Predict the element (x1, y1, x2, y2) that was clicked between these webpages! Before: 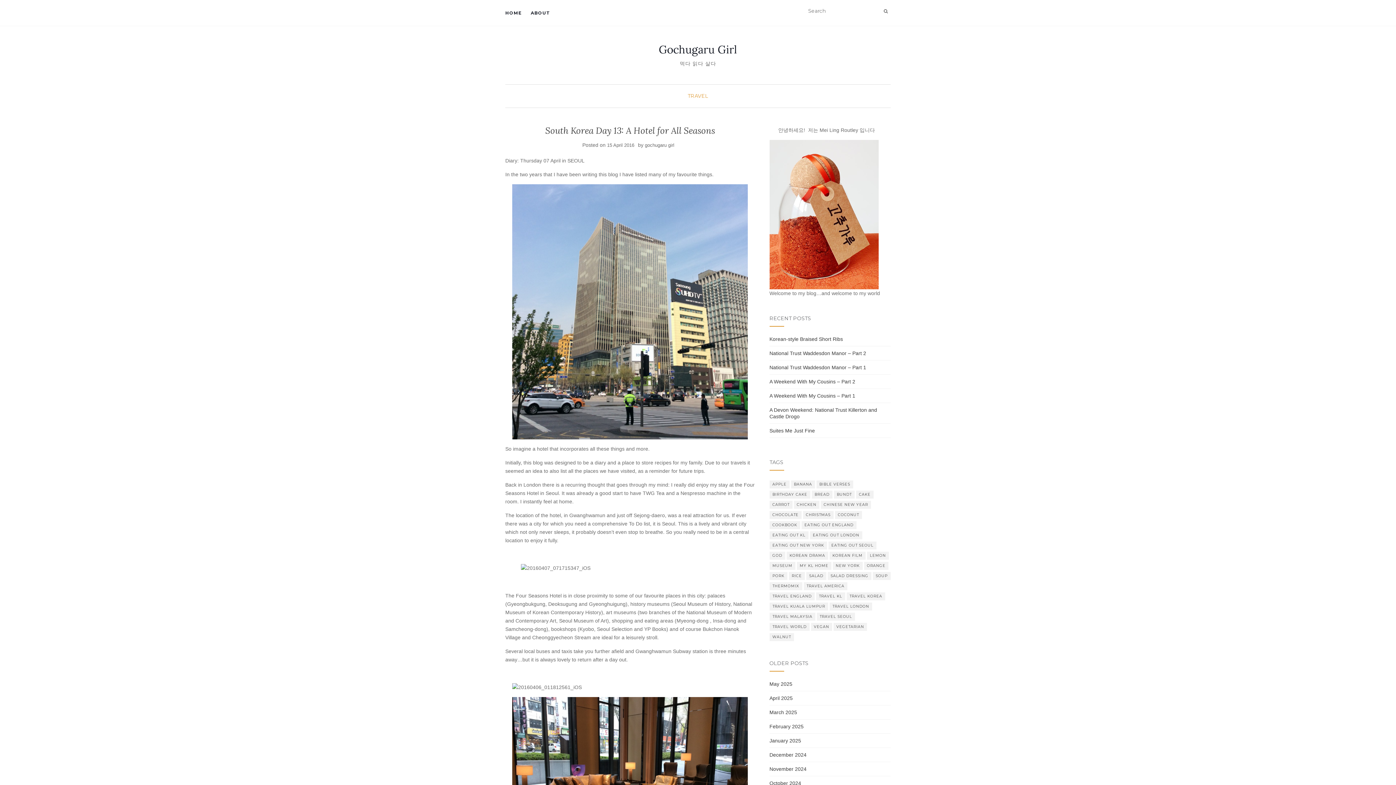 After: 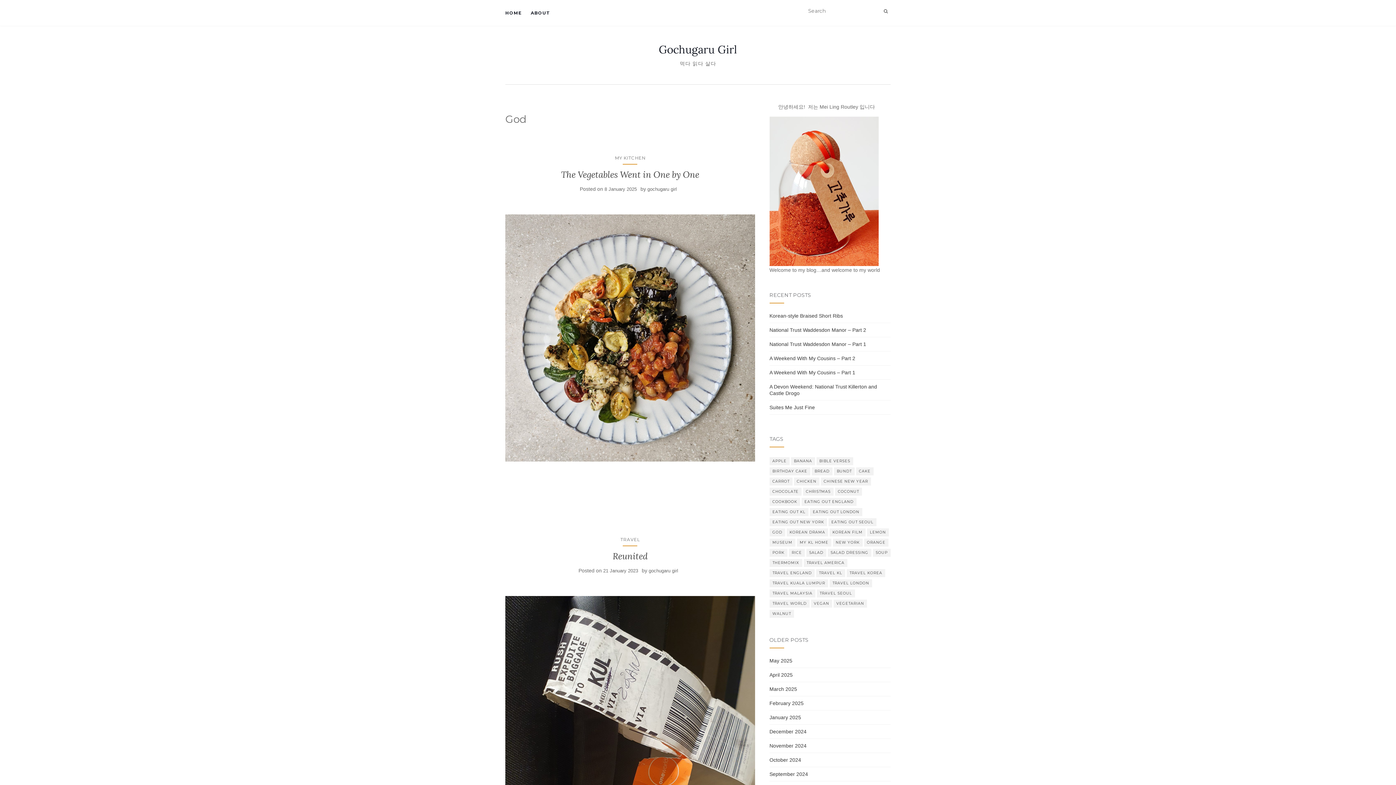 Action: bbox: (769, 552, 785, 560) label: God (25 items)